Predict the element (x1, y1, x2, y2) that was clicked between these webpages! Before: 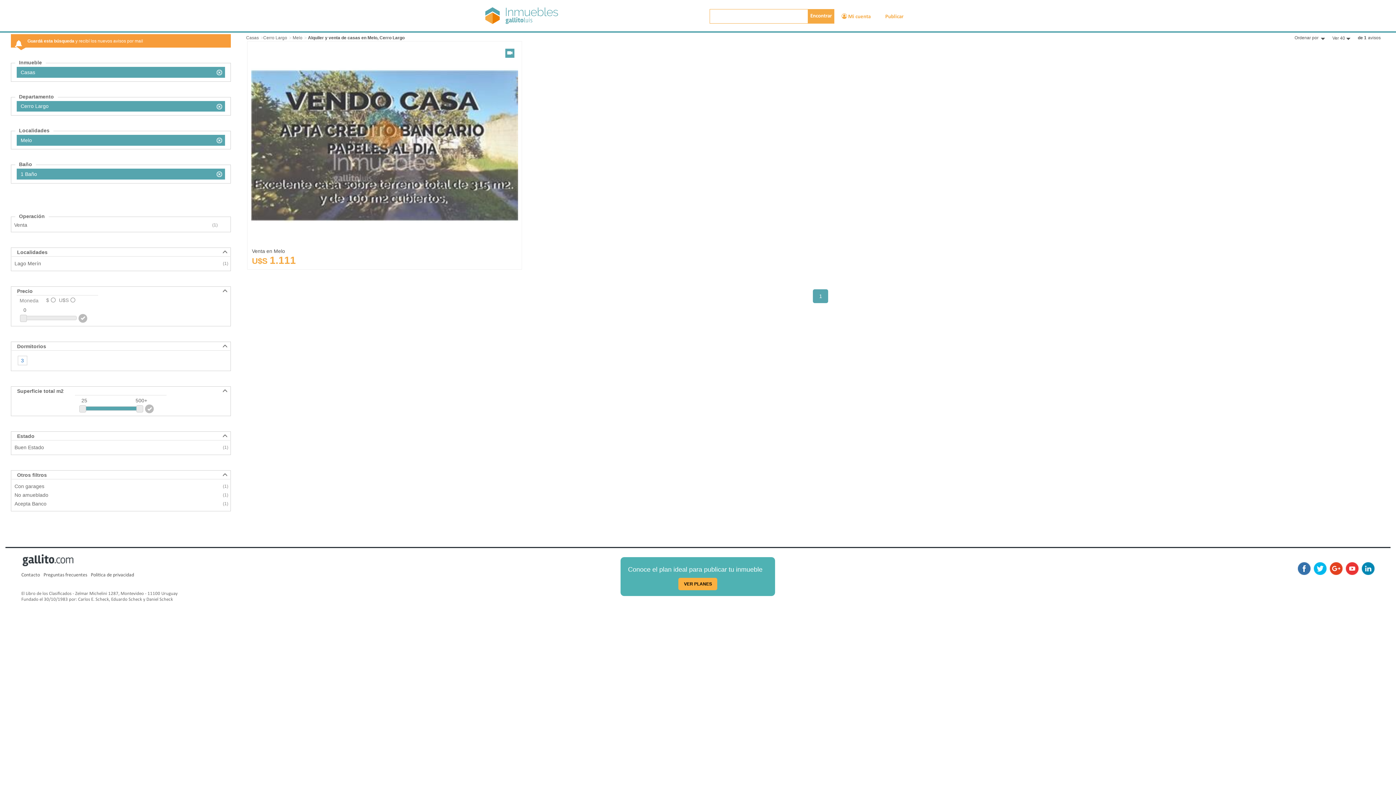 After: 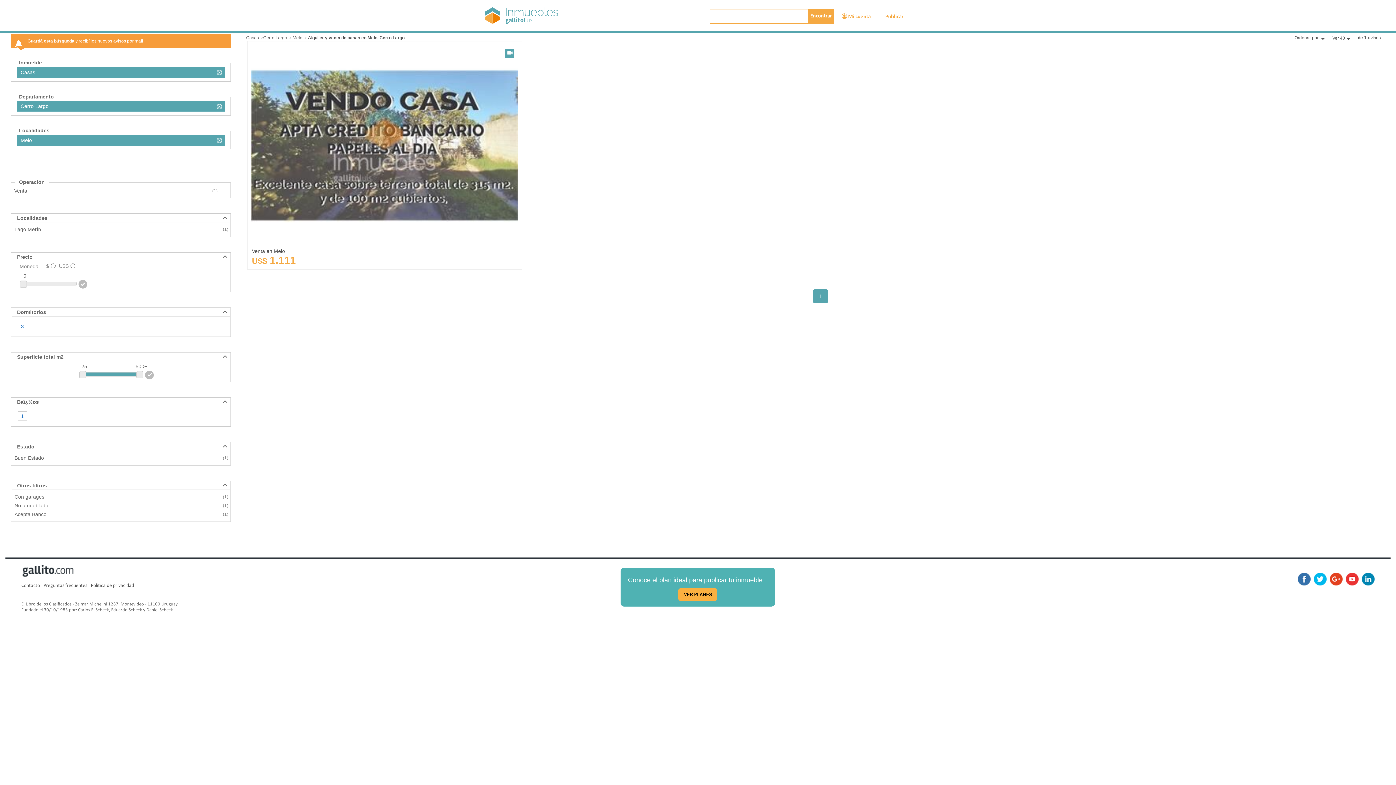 Action: bbox: (213, 169, 224, 178)